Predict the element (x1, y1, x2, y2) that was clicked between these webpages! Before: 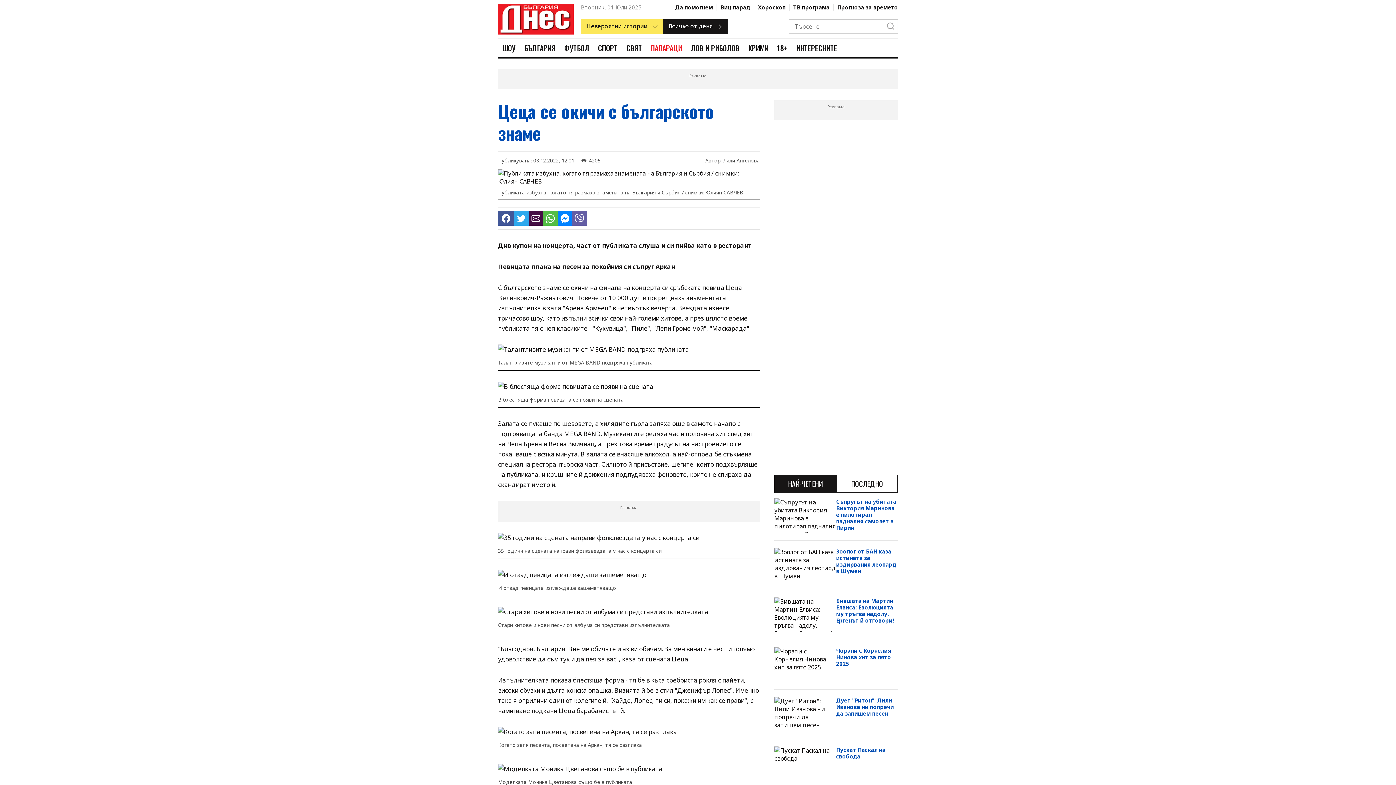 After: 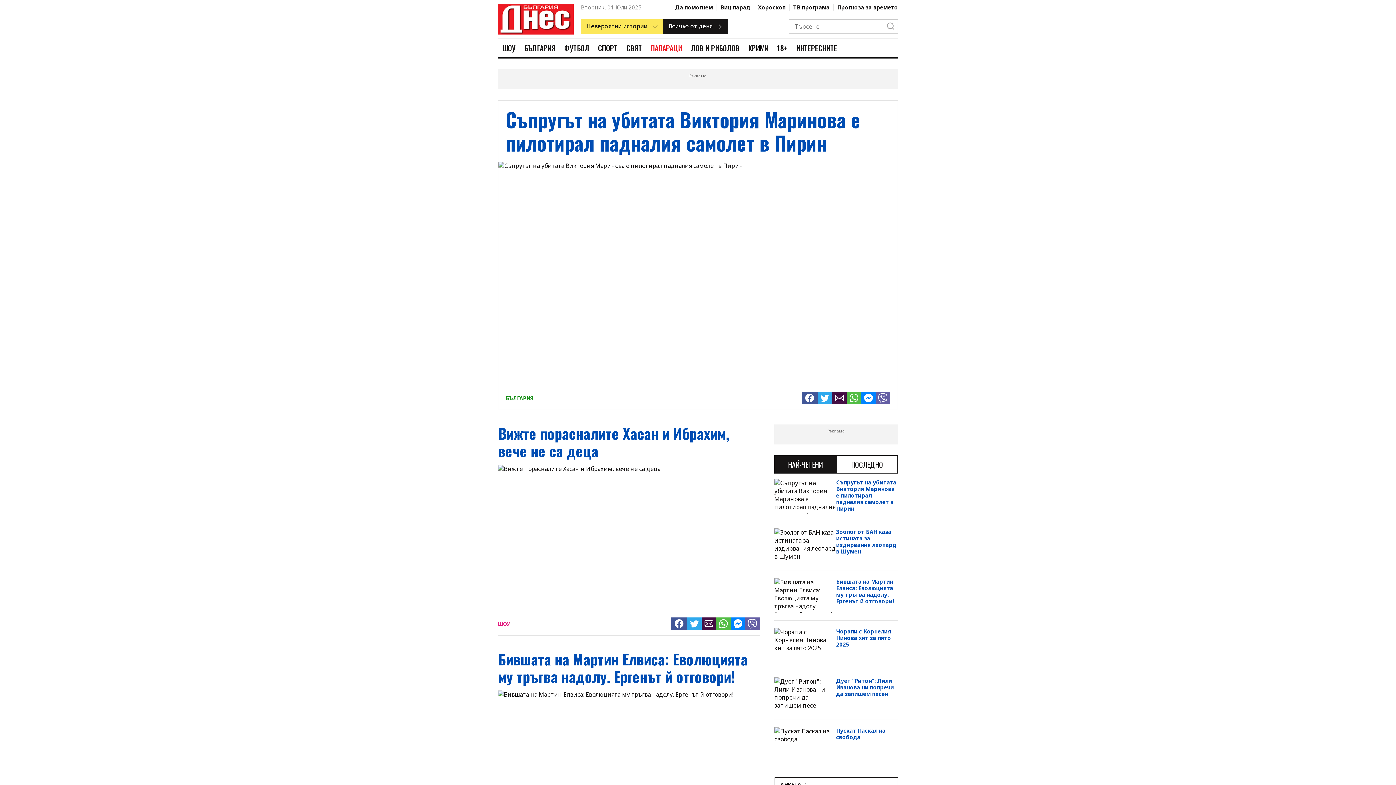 Action: bbox: (498, 3, 573, 34)